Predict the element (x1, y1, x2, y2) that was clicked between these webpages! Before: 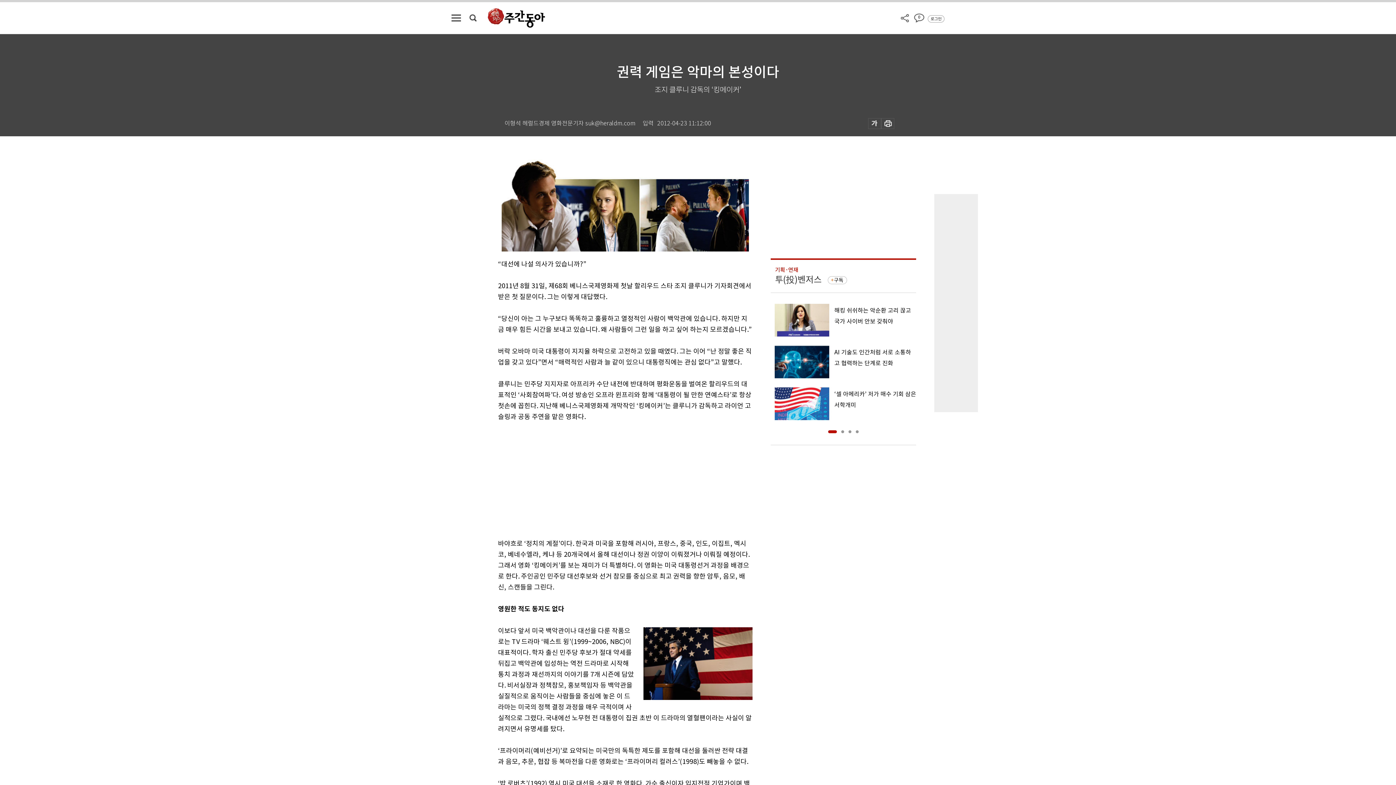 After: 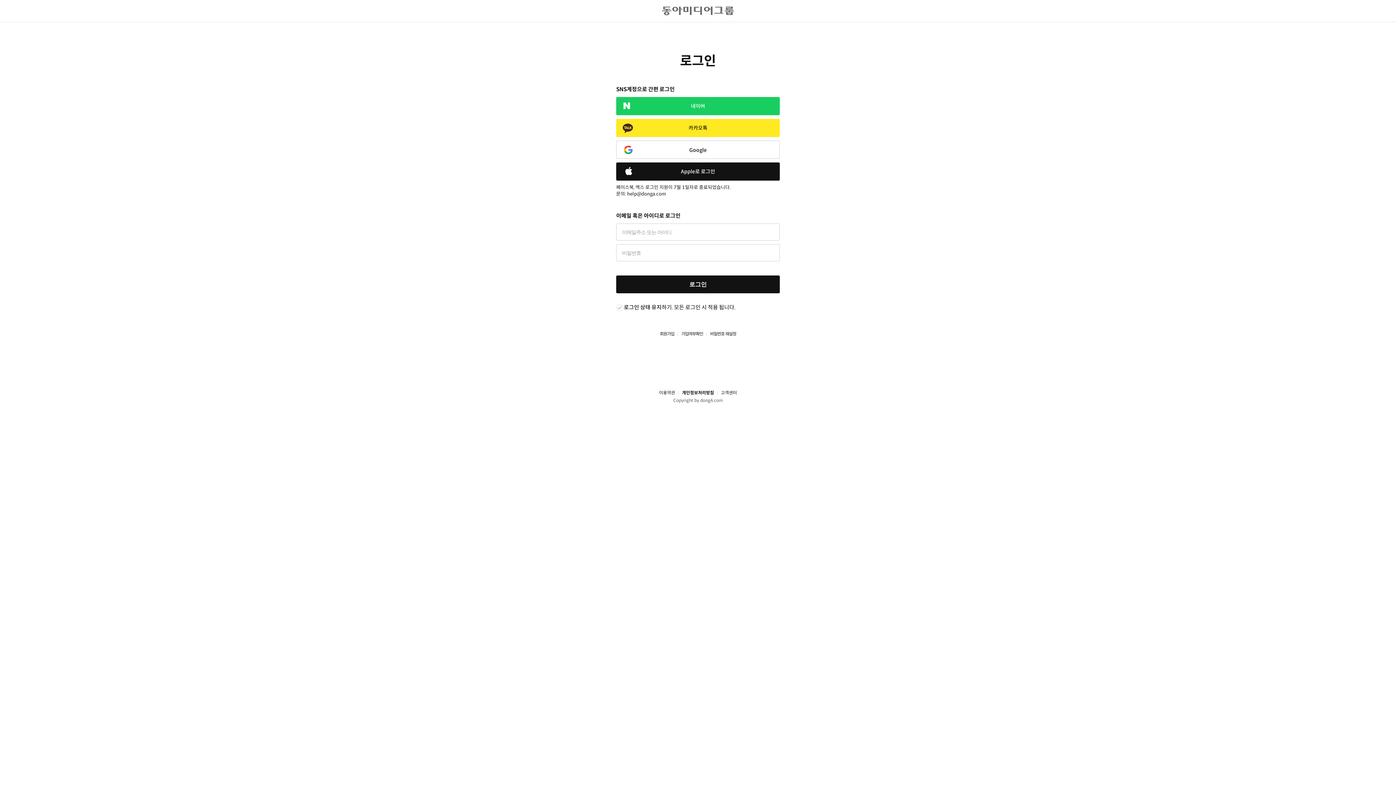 Action: label: 로그인 bbox: (928, 15, 944, 22)